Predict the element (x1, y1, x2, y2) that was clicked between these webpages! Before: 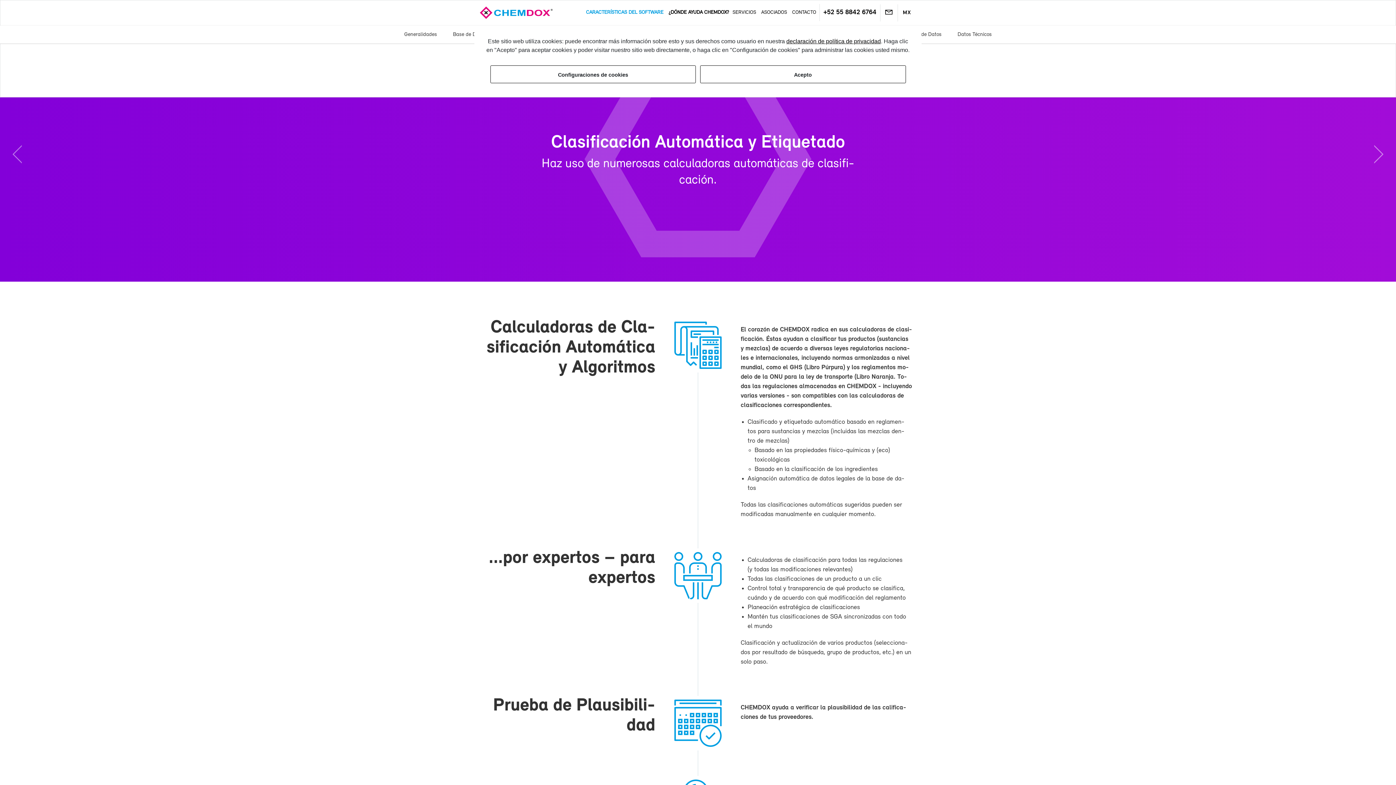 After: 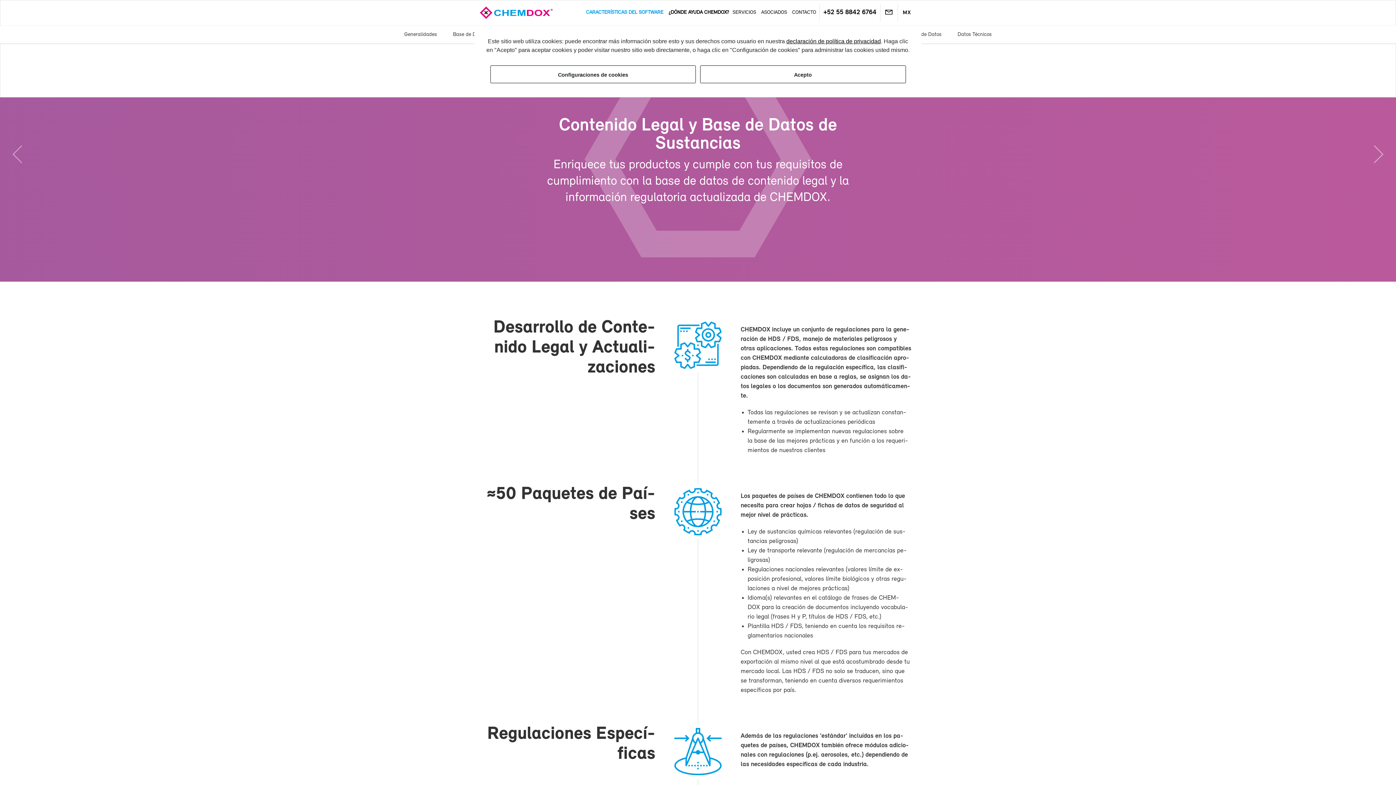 Action: label: An­te­rior bbox: (0, 36, 209, 281)